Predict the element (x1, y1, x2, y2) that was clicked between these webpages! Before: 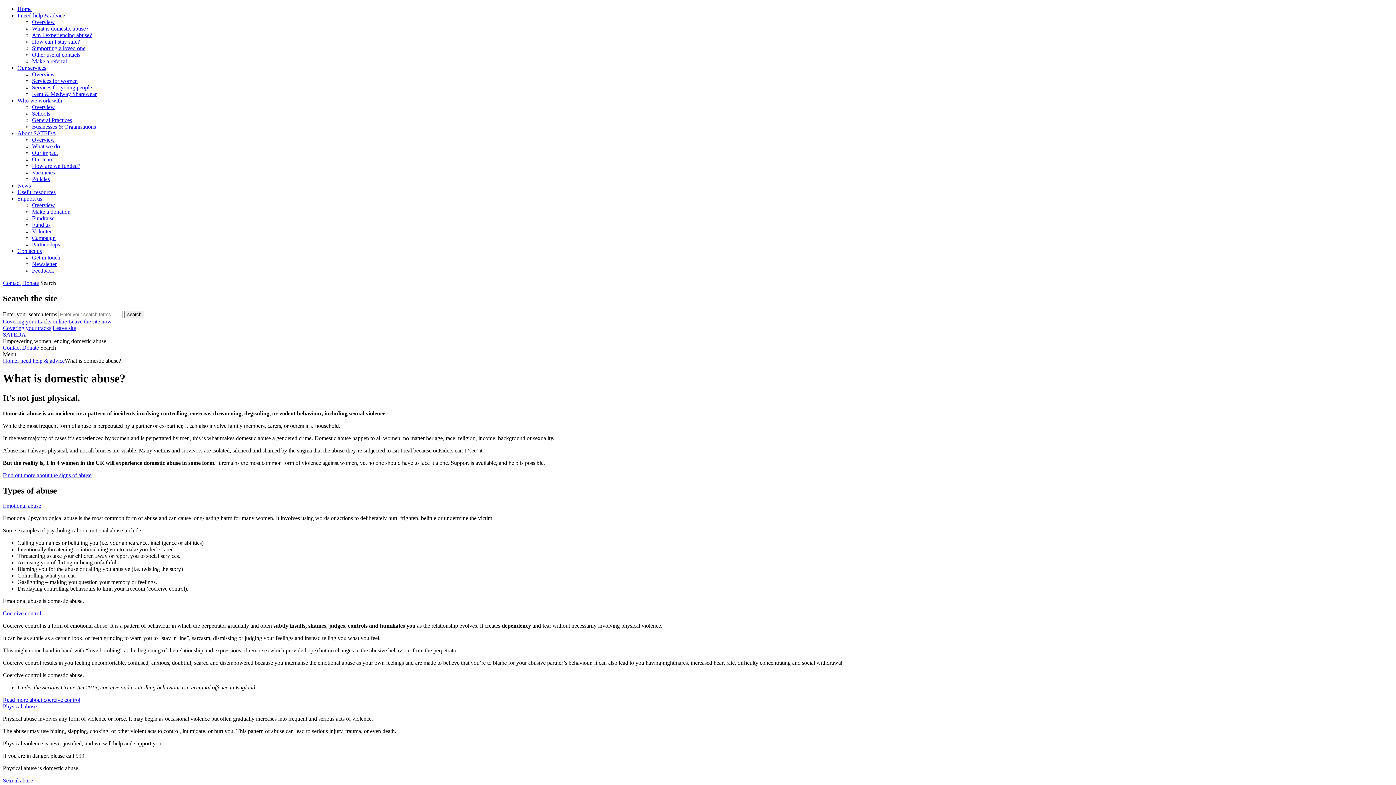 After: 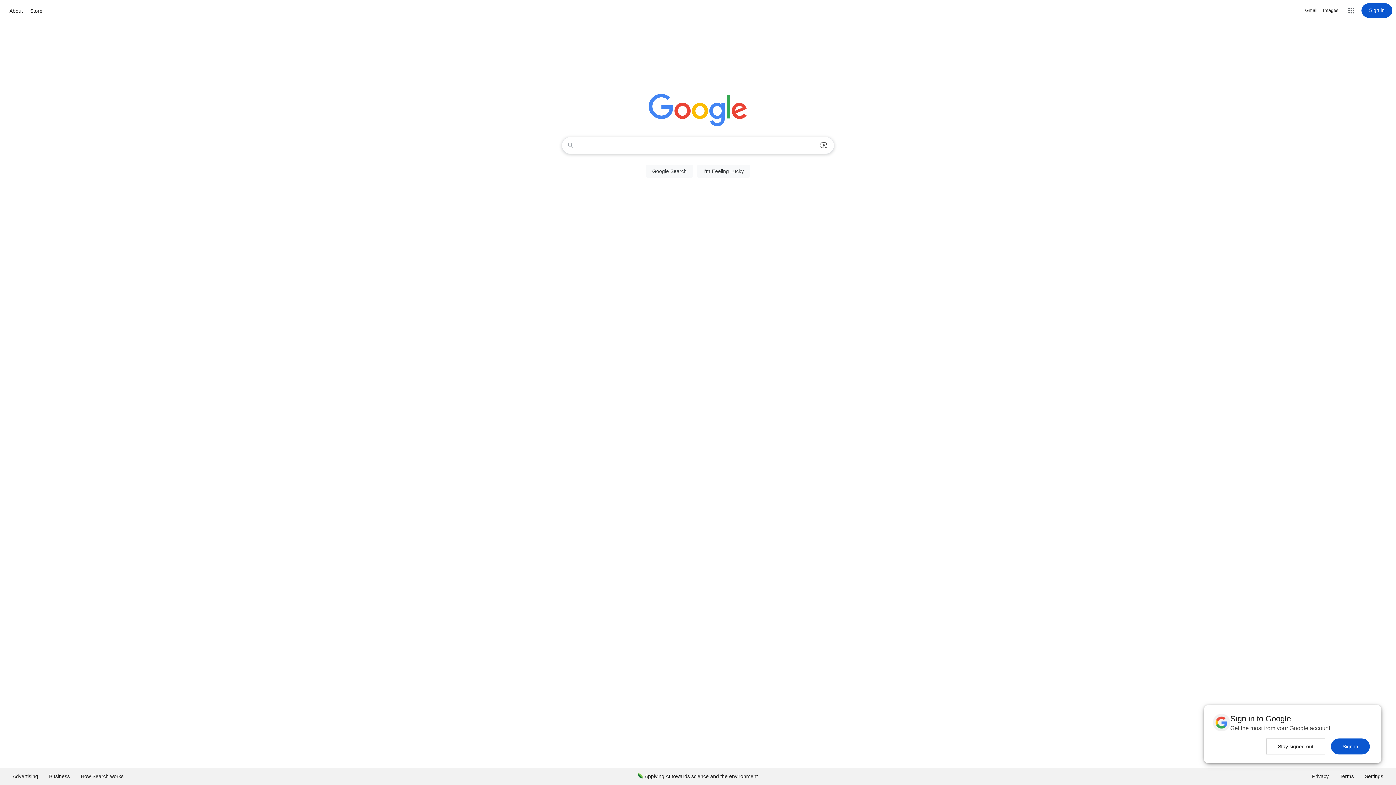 Action: bbox: (52, 325, 76, 331) label: Leave site